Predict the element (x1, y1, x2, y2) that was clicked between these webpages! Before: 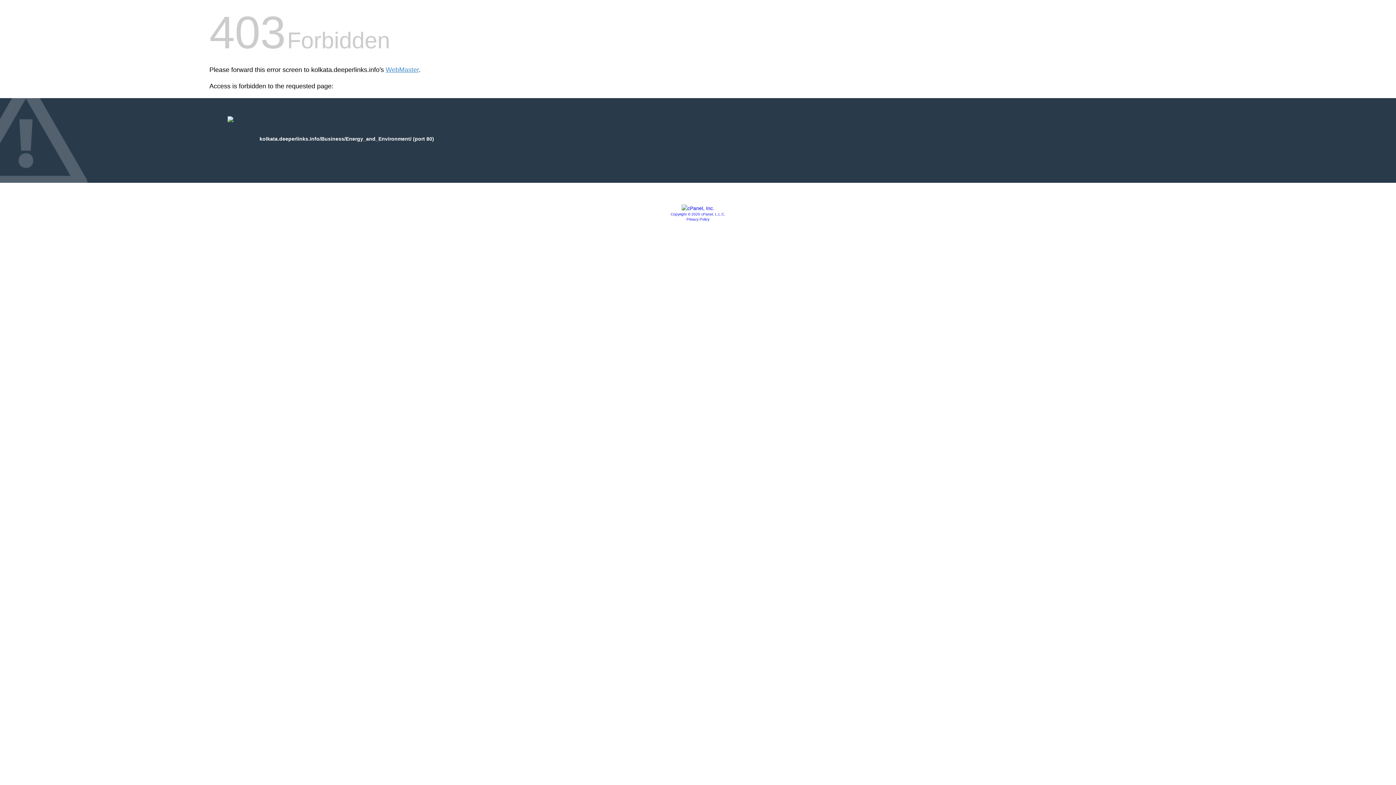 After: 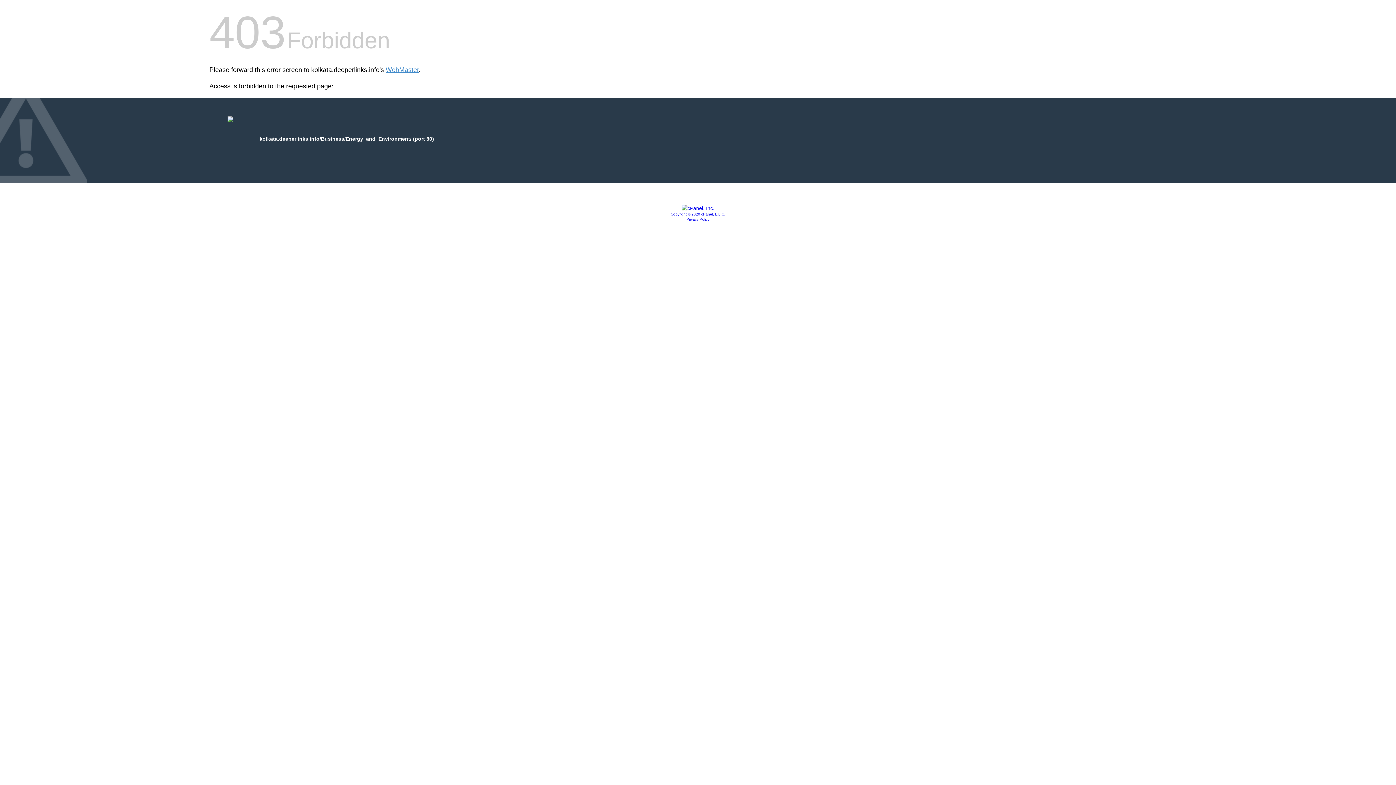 Action: label: Copyright © 2020 cPanel, L.L.C. bbox: (670, 212, 725, 216)